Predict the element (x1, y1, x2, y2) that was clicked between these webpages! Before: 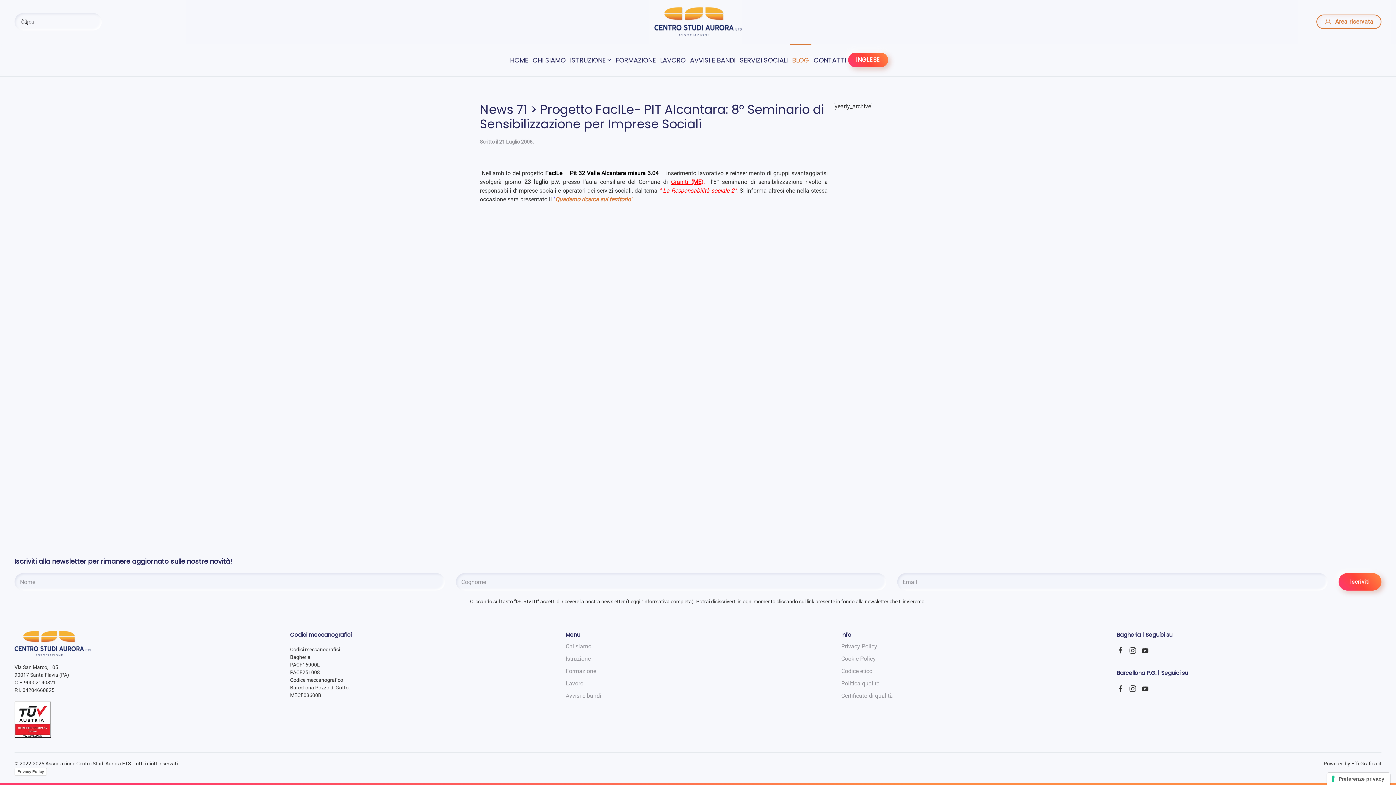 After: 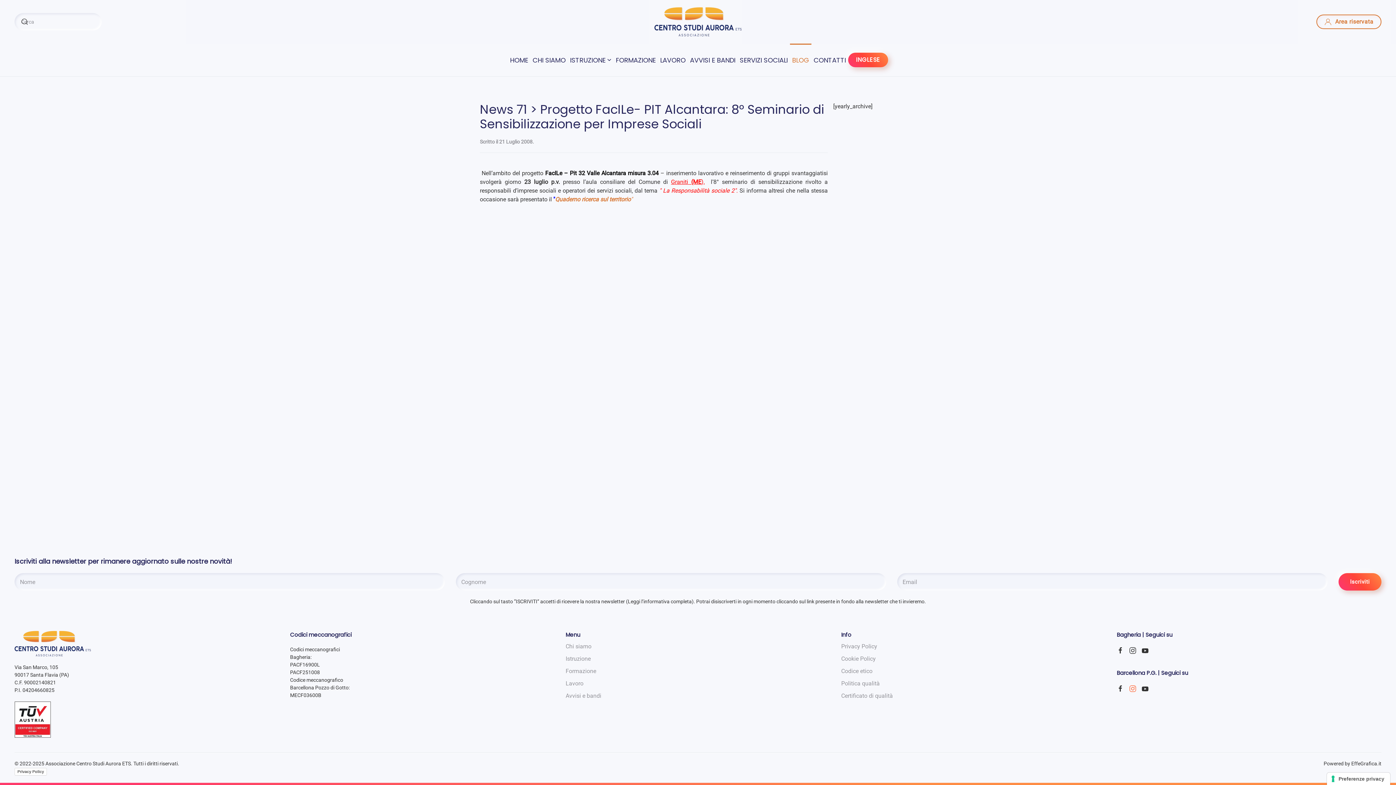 Action: bbox: (1129, 685, 1136, 692)